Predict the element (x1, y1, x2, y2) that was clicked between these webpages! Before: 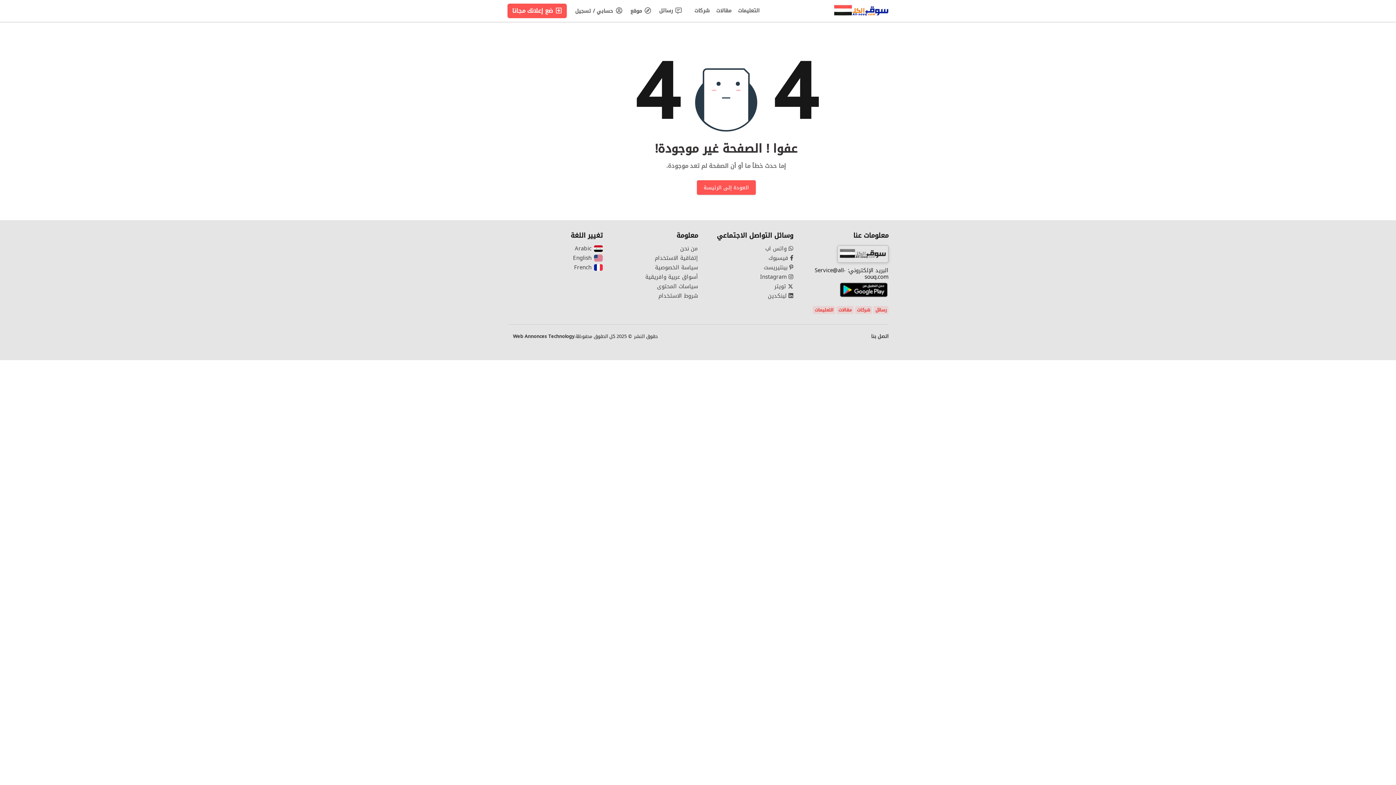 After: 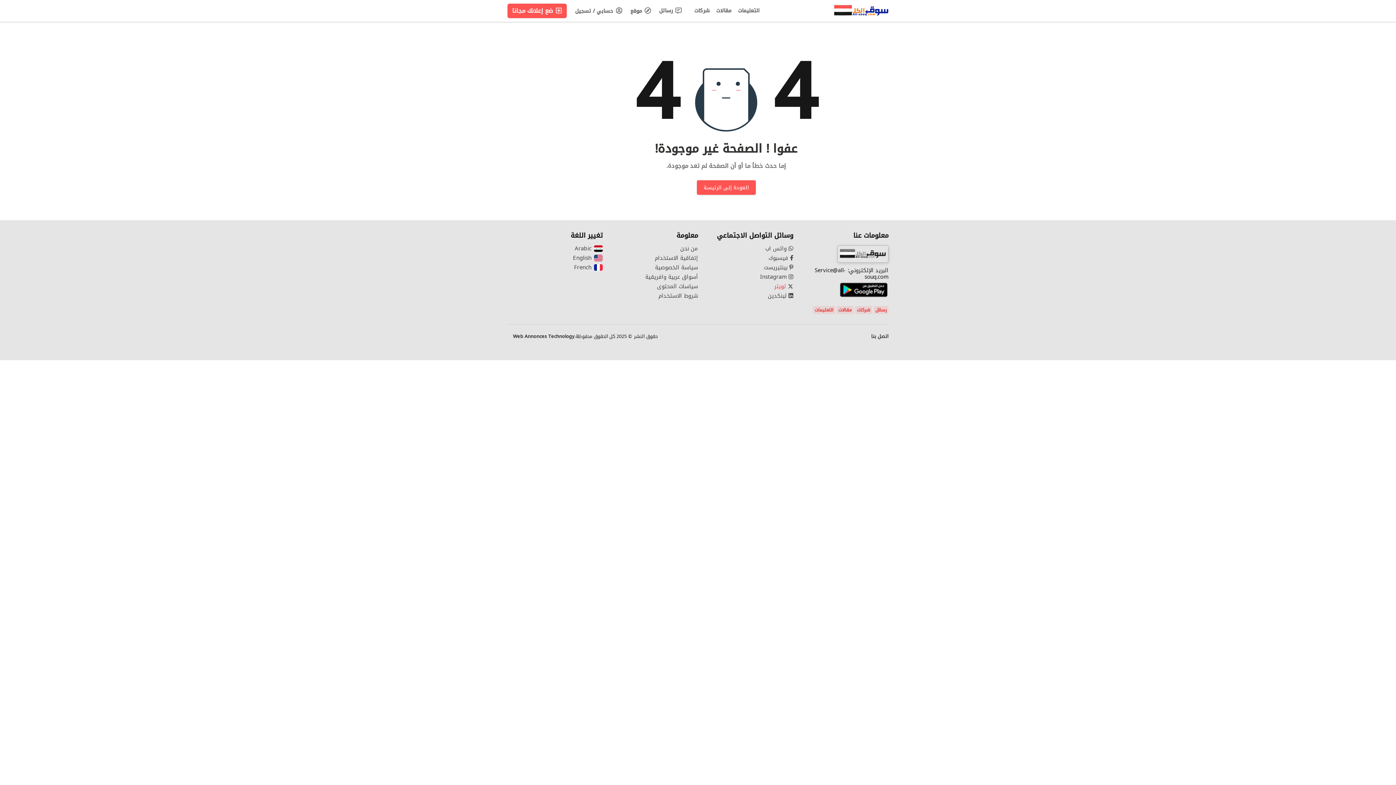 Action: label:  تويتر bbox: (707, 283, 793, 289)